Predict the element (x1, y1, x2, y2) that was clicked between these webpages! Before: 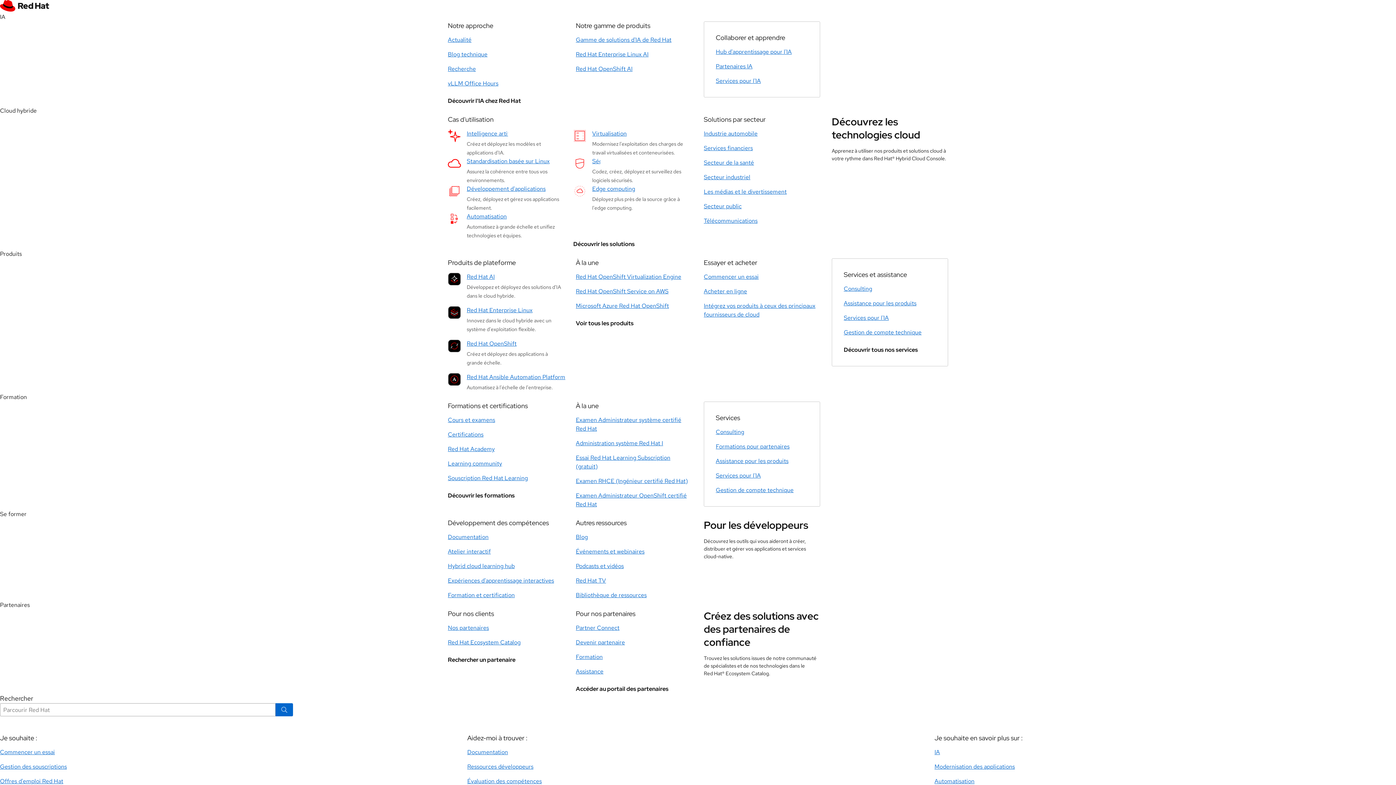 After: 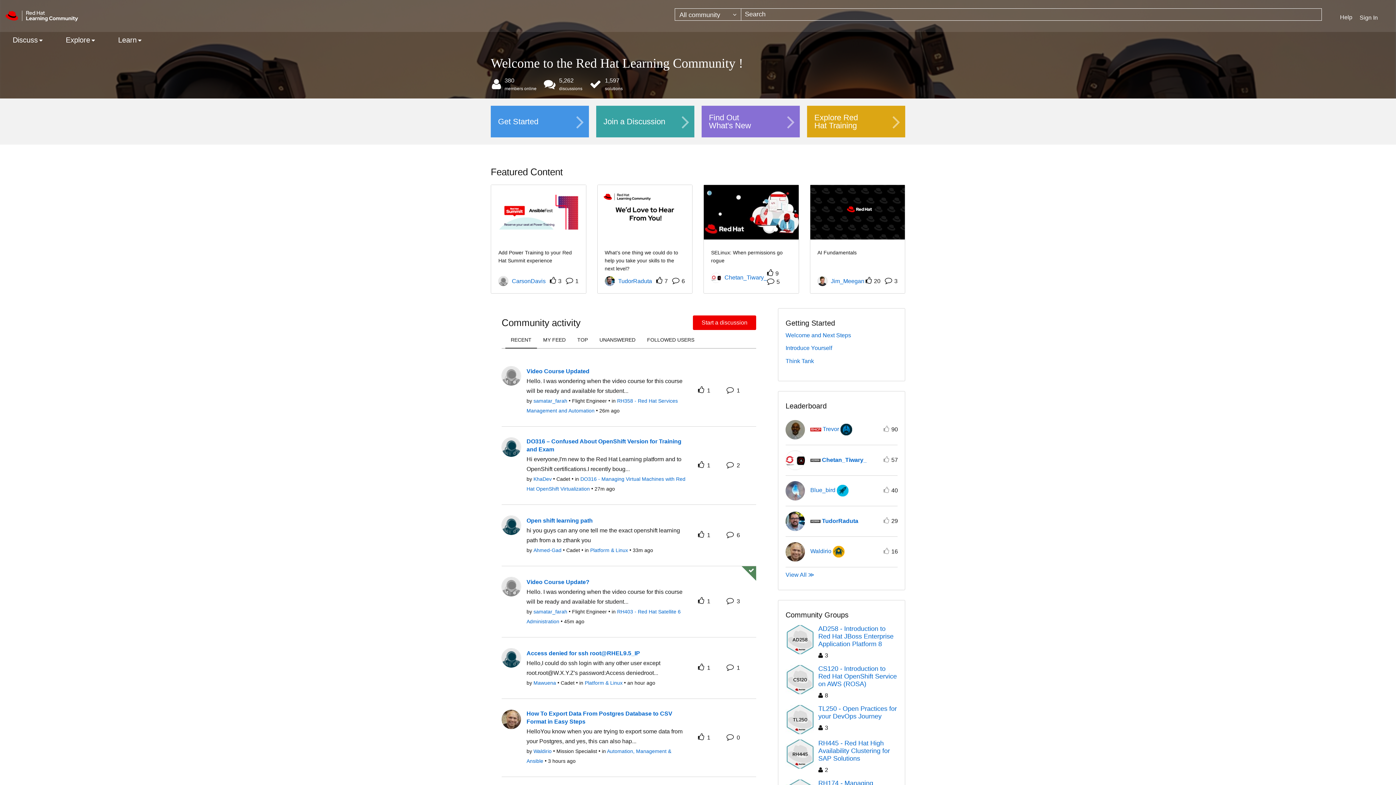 Action: label: Learning community bbox: (448, 460, 502, 468)